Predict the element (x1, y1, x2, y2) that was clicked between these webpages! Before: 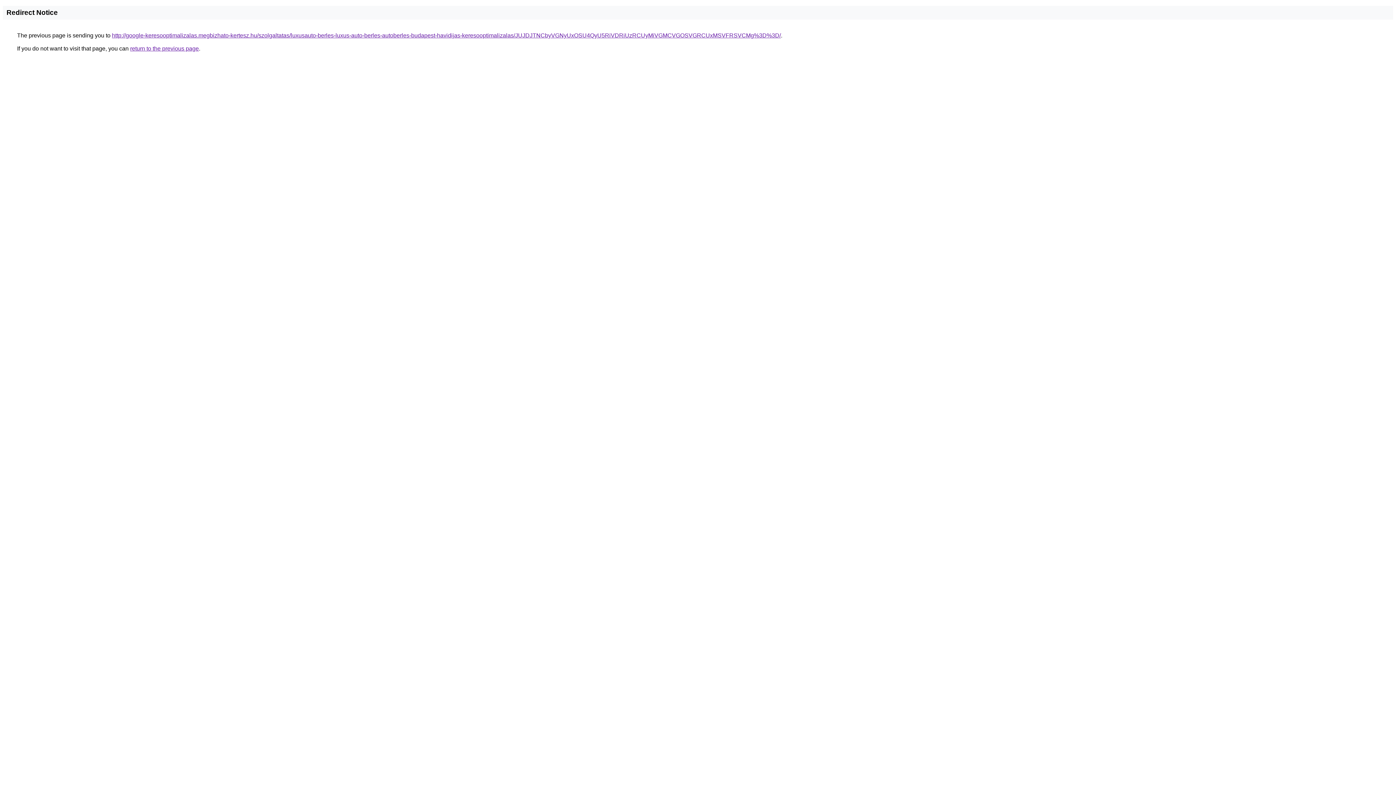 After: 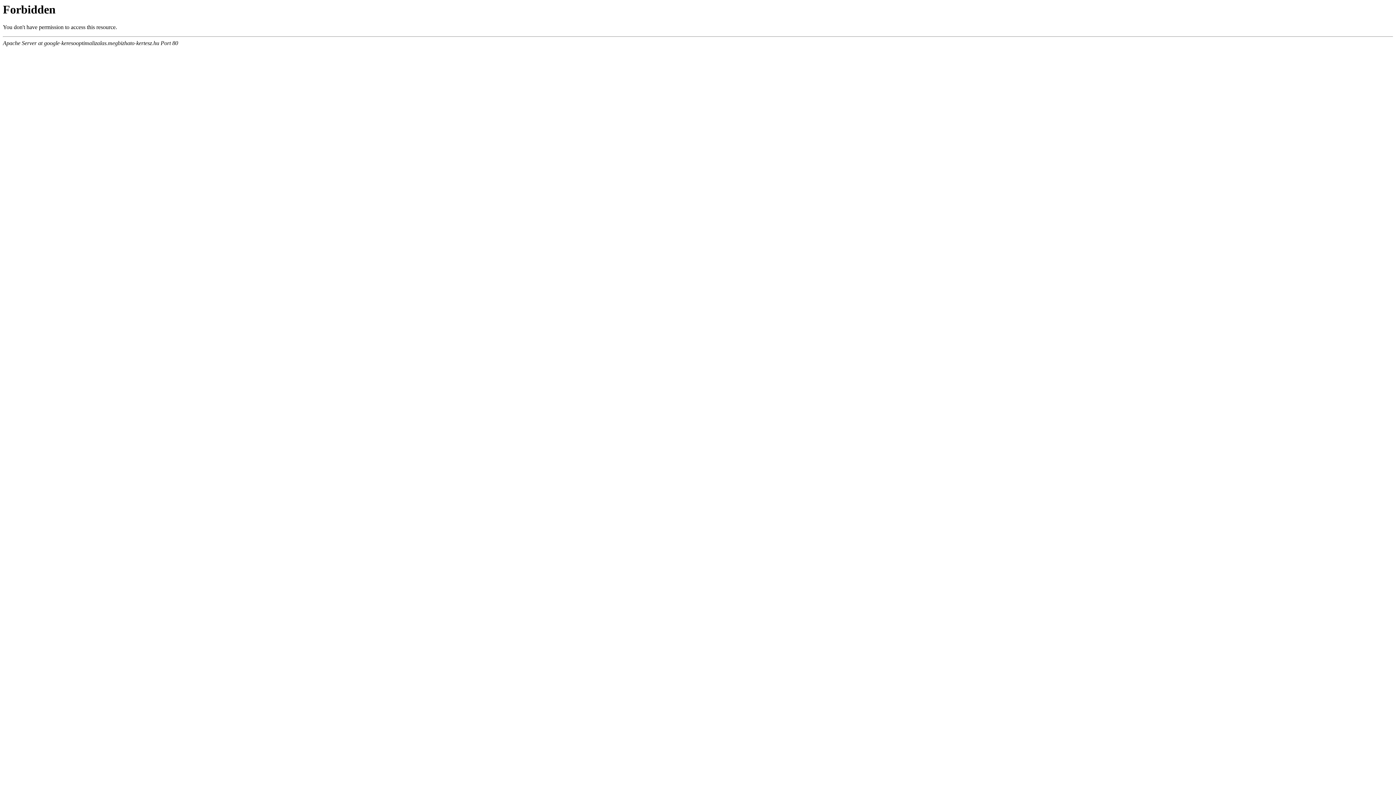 Action: label: http://google-keresooptimalizalas.megbizhato-kertesz.hu/szolgaltatas/luxusauto-berles-luxus-auto-berles-autoberles-budapest-havidijas-keresooptimalizalas/JUJDJTNCbyVGNyUxOSU4QyU5RiVDRiUzRCUyMiVGMCVGOSVGRCUxMSVFRSVCMg%3D%3D/ bbox: (112, 32, 781, 38)